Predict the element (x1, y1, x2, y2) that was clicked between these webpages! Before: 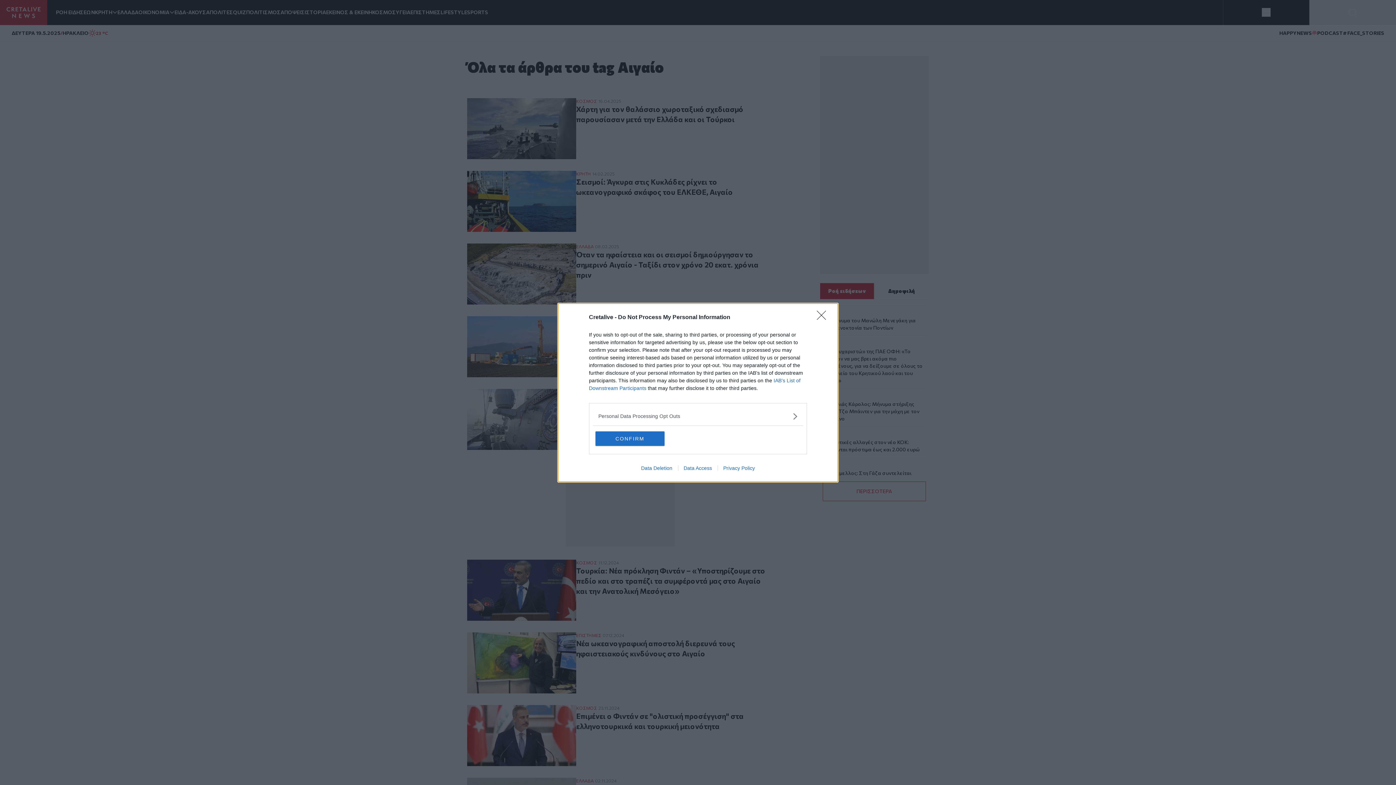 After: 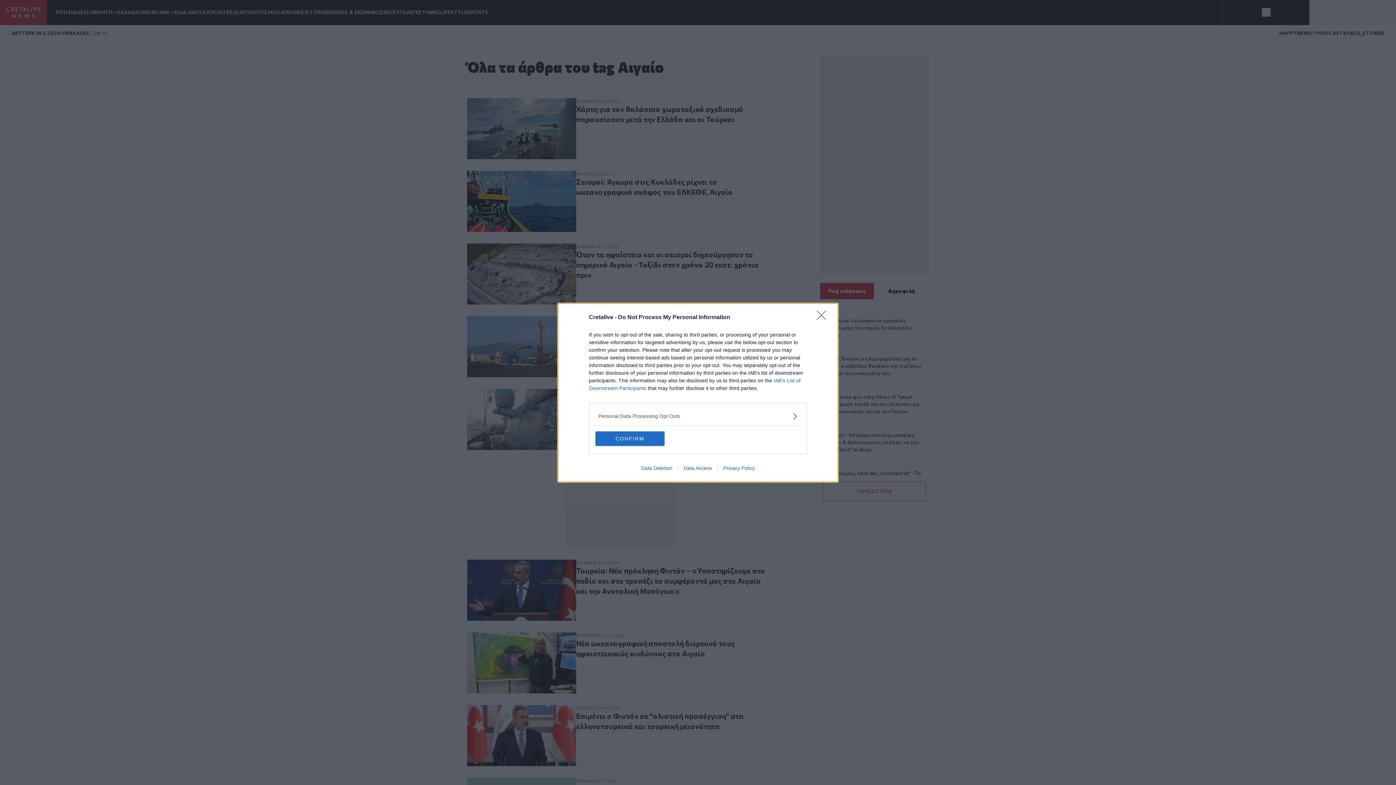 Action: bbox: (635, 465, 678, 471) label: Data Deletion